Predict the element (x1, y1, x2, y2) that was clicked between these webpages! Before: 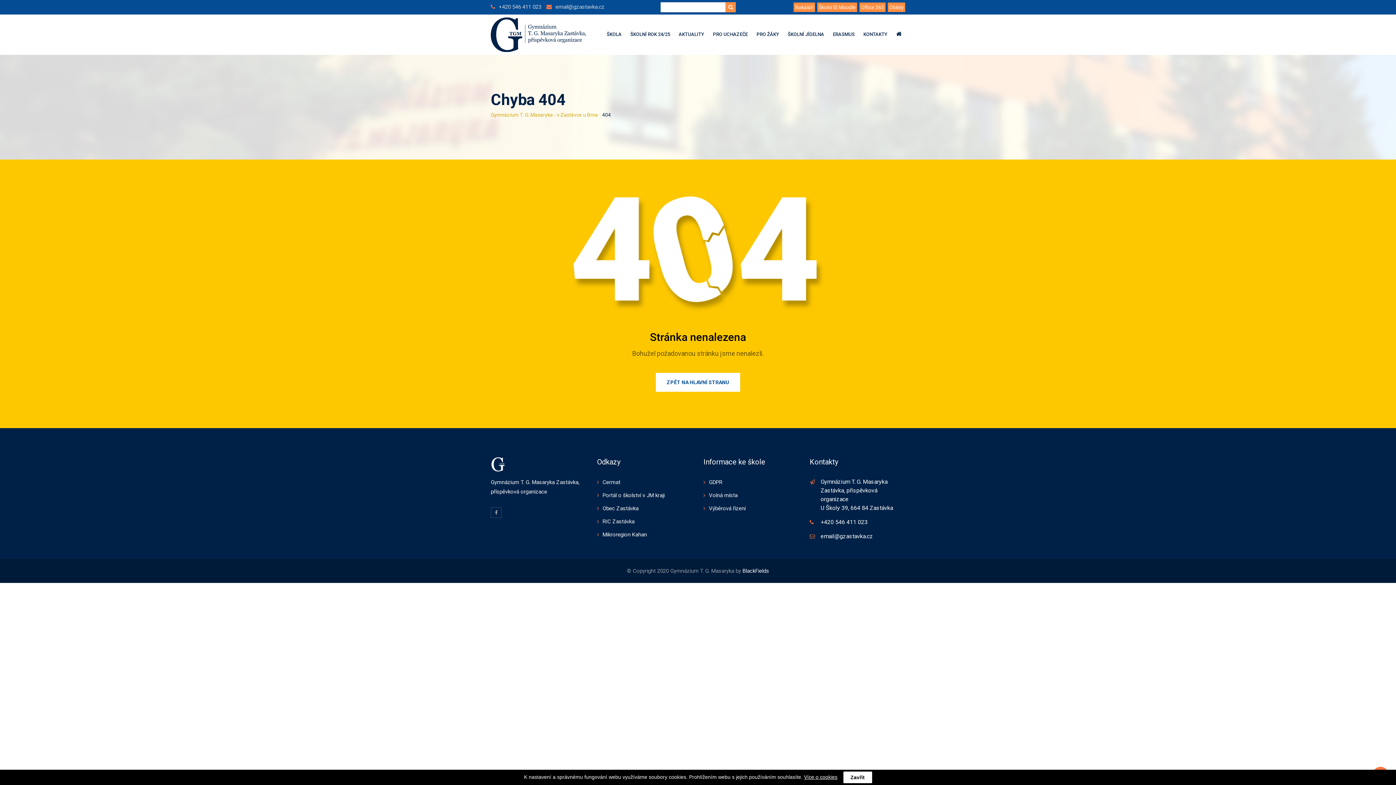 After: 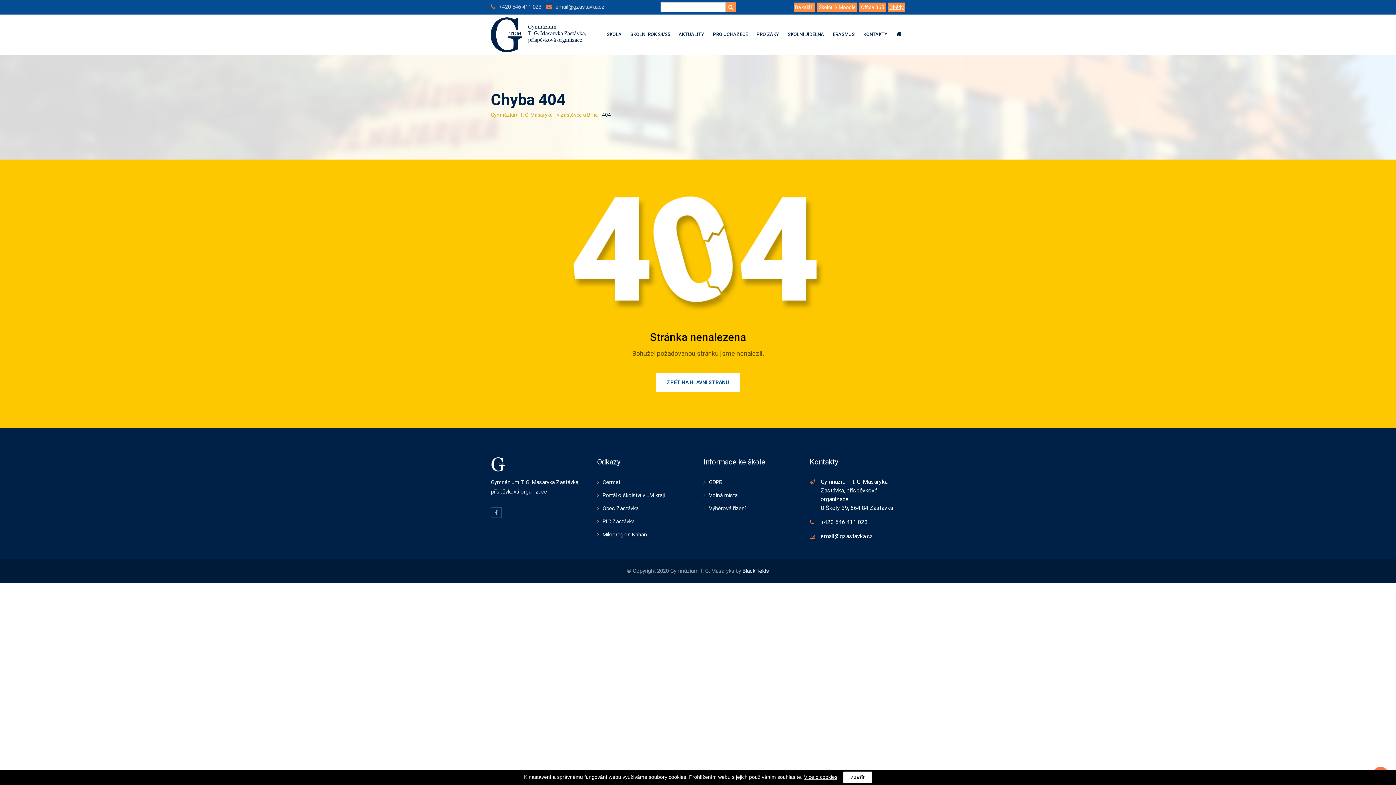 Action: bbox: (888, 2, 905, 11) label: Obědy